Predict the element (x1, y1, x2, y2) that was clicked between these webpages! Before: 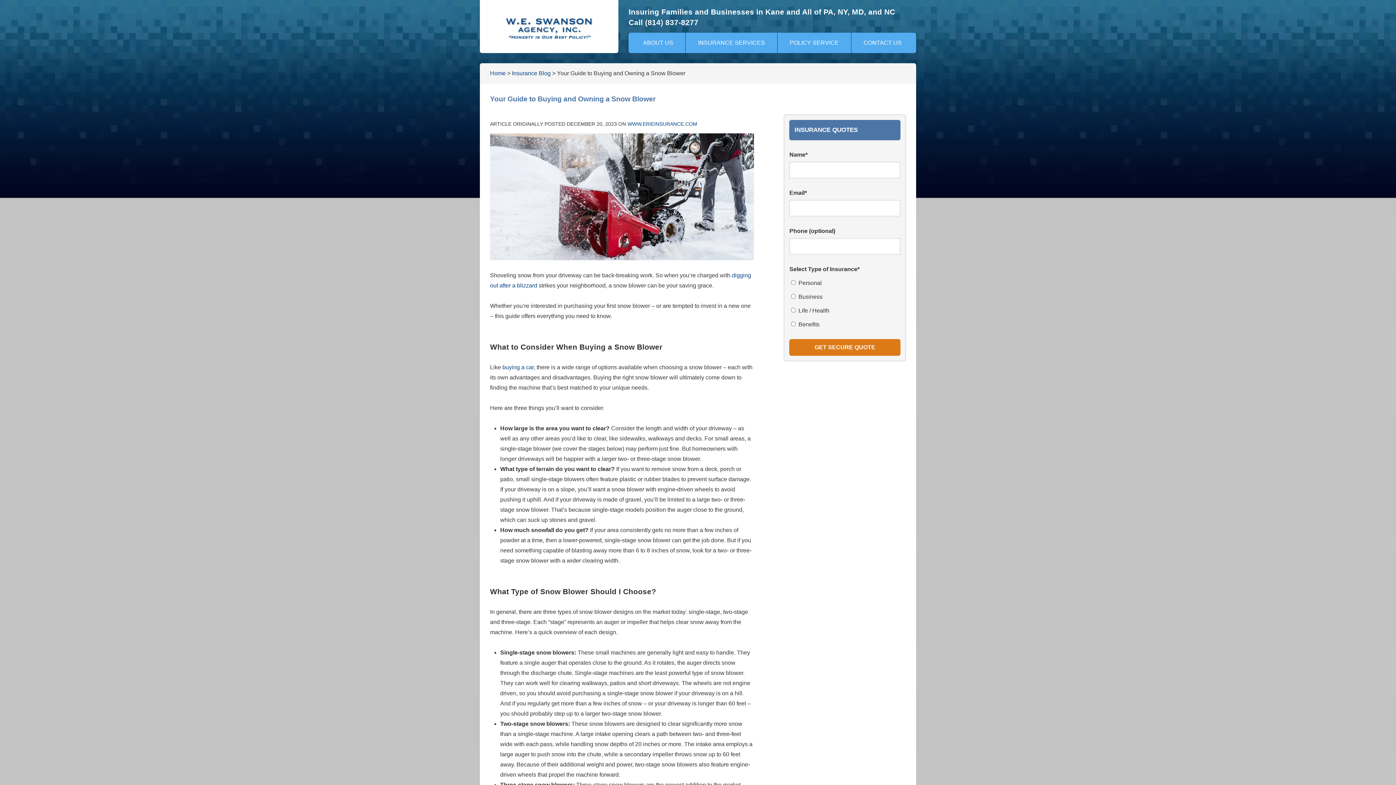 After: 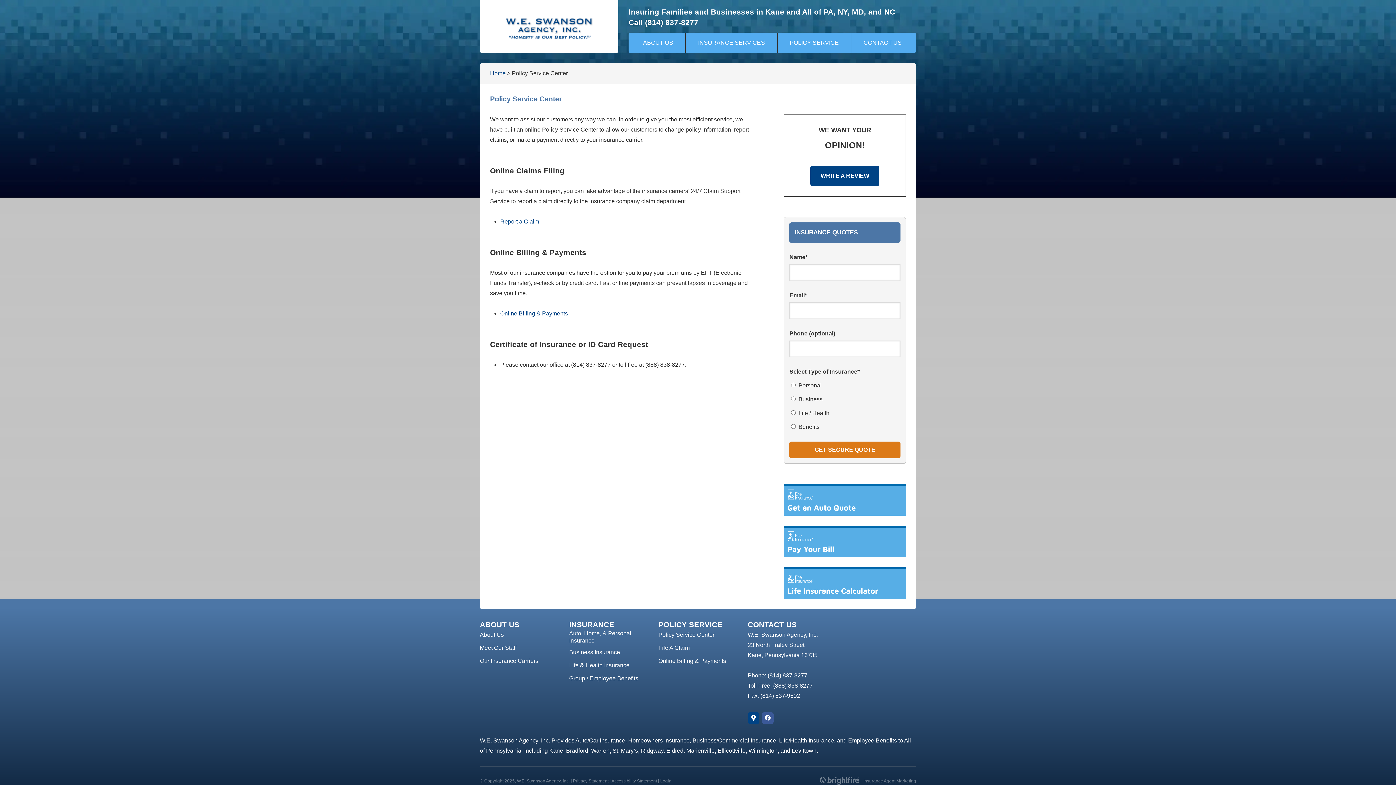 Action: bbox: (777, 32, 851, 53) label: POLICY SERVICE